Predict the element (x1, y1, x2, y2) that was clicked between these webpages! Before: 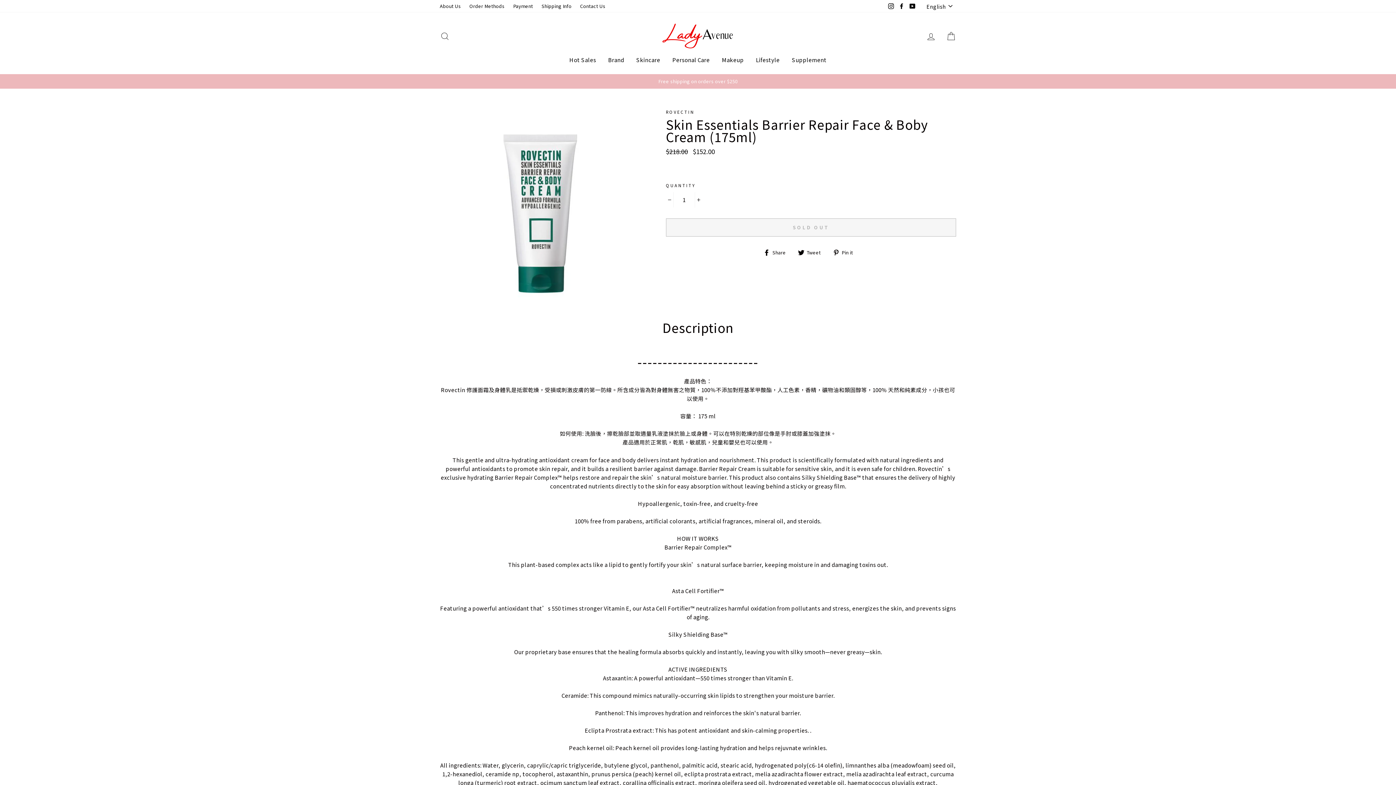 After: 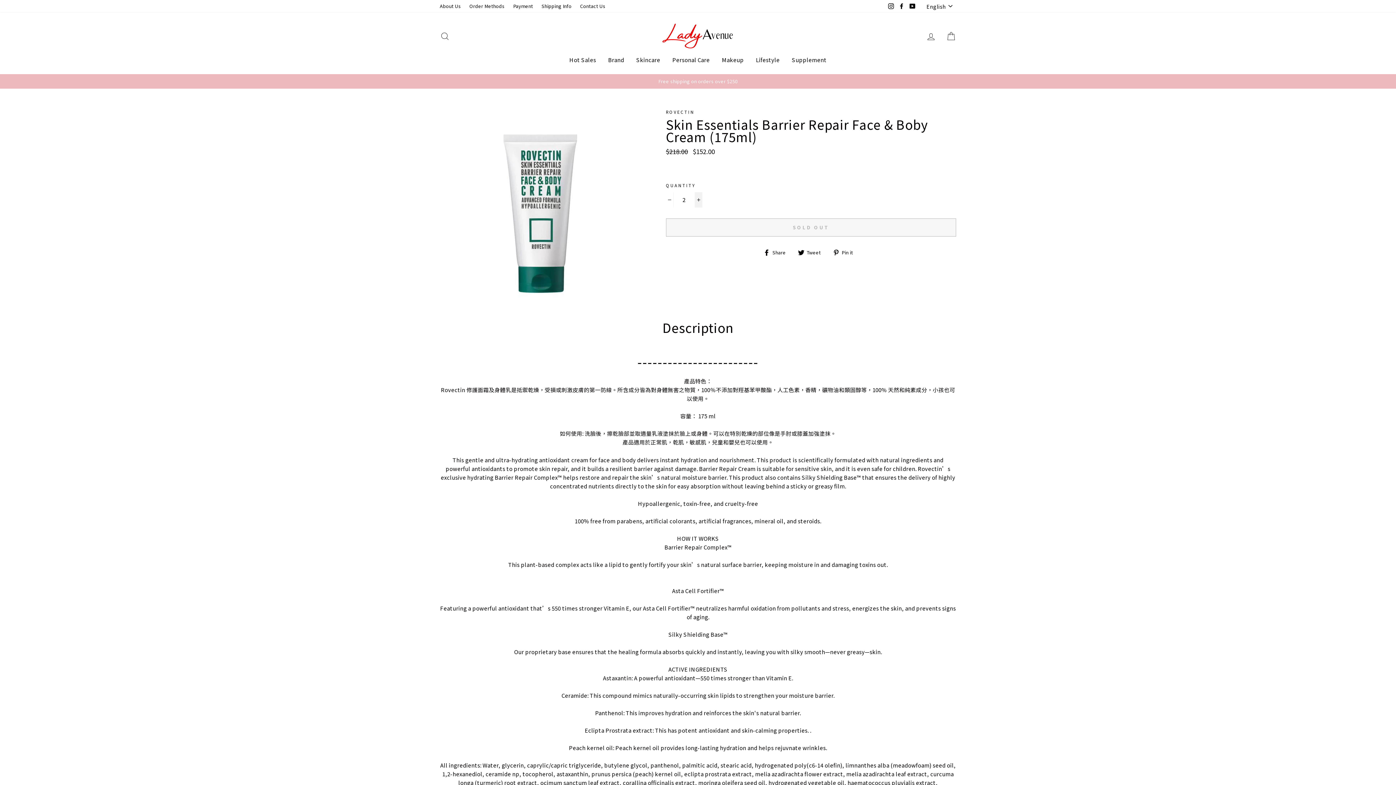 Action: label: Increase item quantity by one bbox: (694, 192, 702, 207)